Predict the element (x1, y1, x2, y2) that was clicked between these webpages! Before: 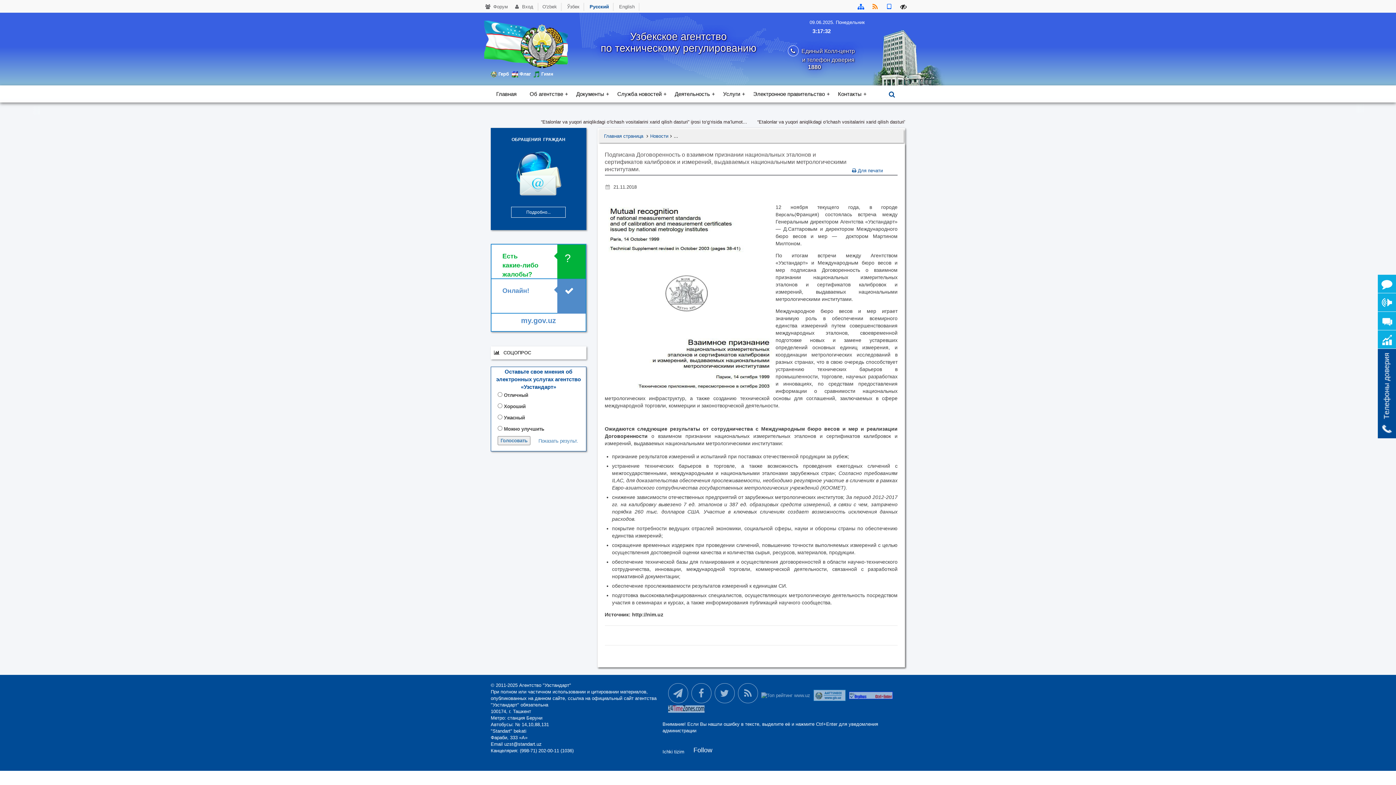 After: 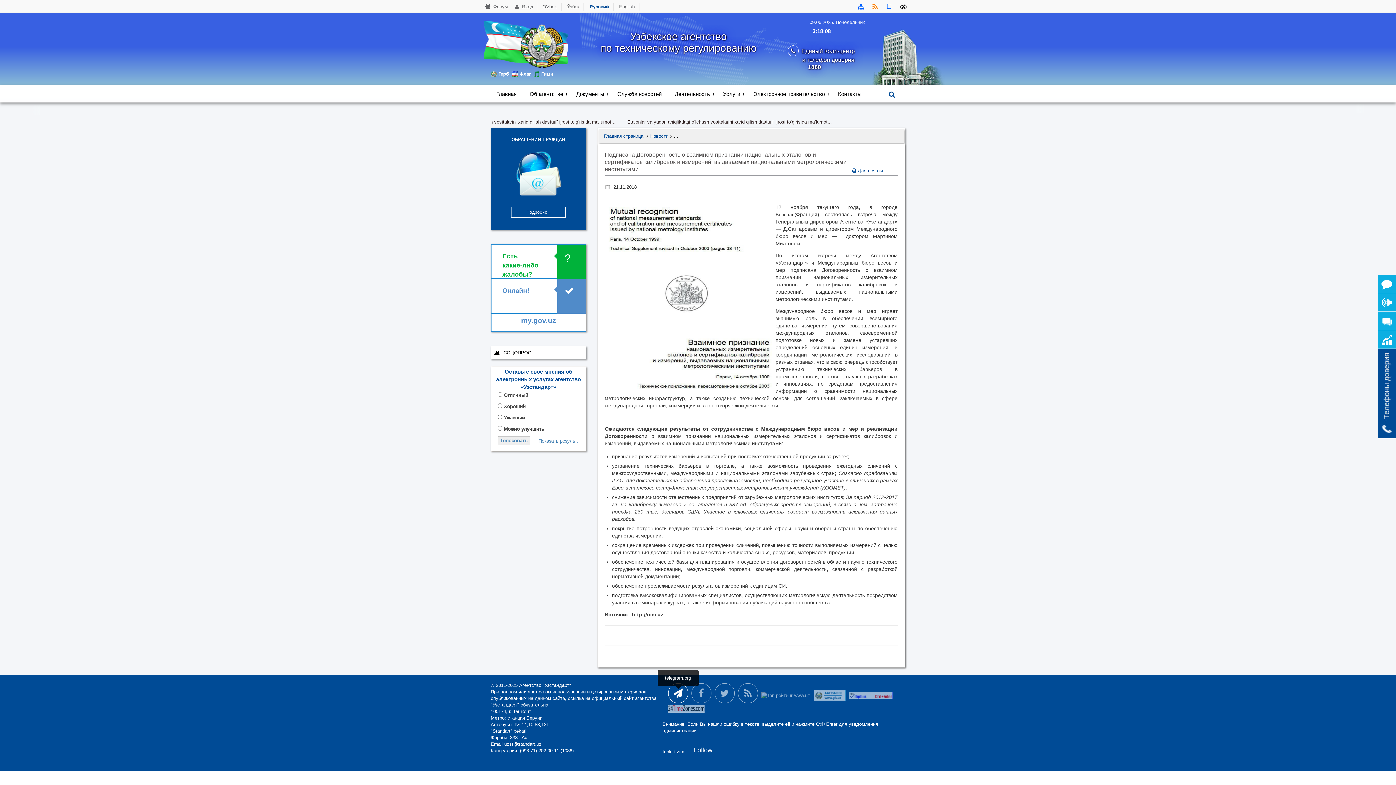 Action: bbox: (668, 692, 688, 698)